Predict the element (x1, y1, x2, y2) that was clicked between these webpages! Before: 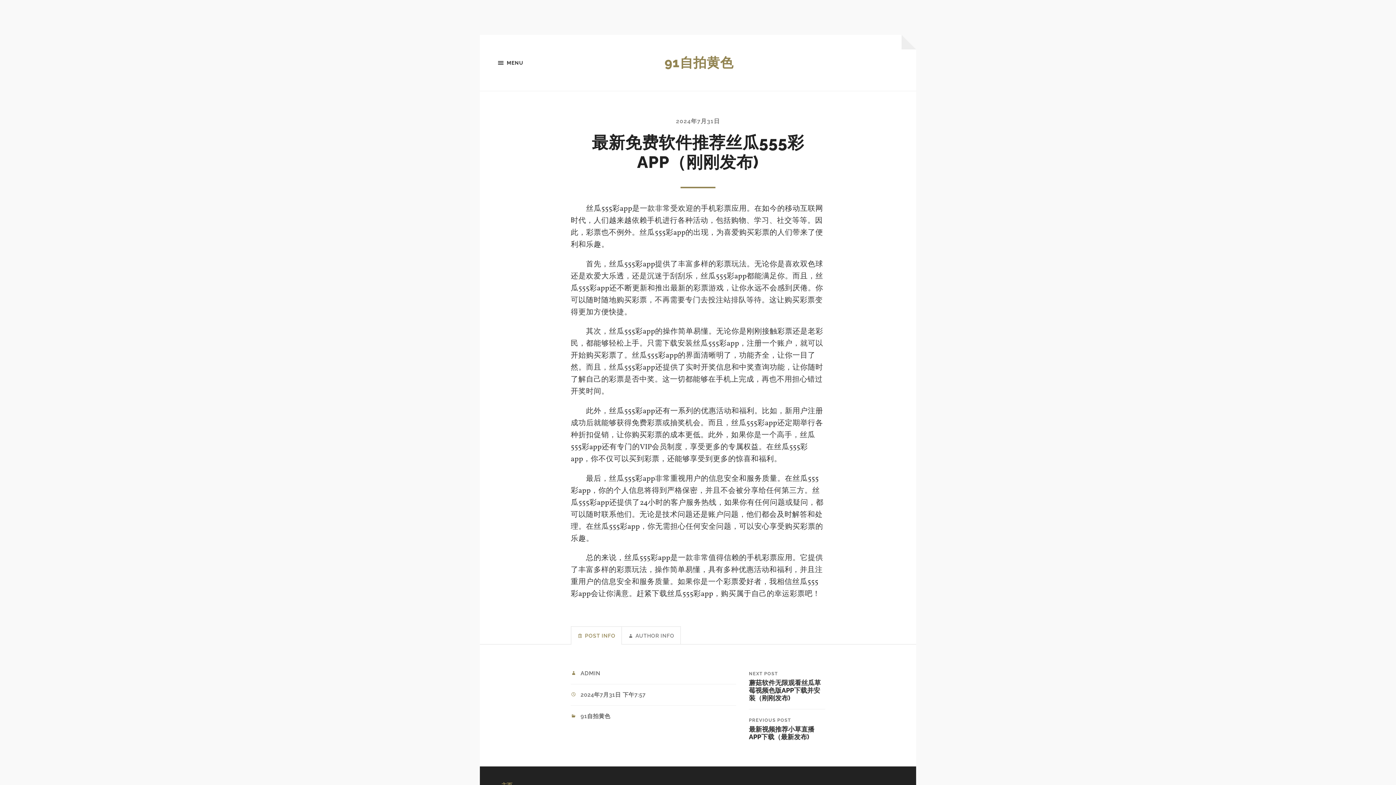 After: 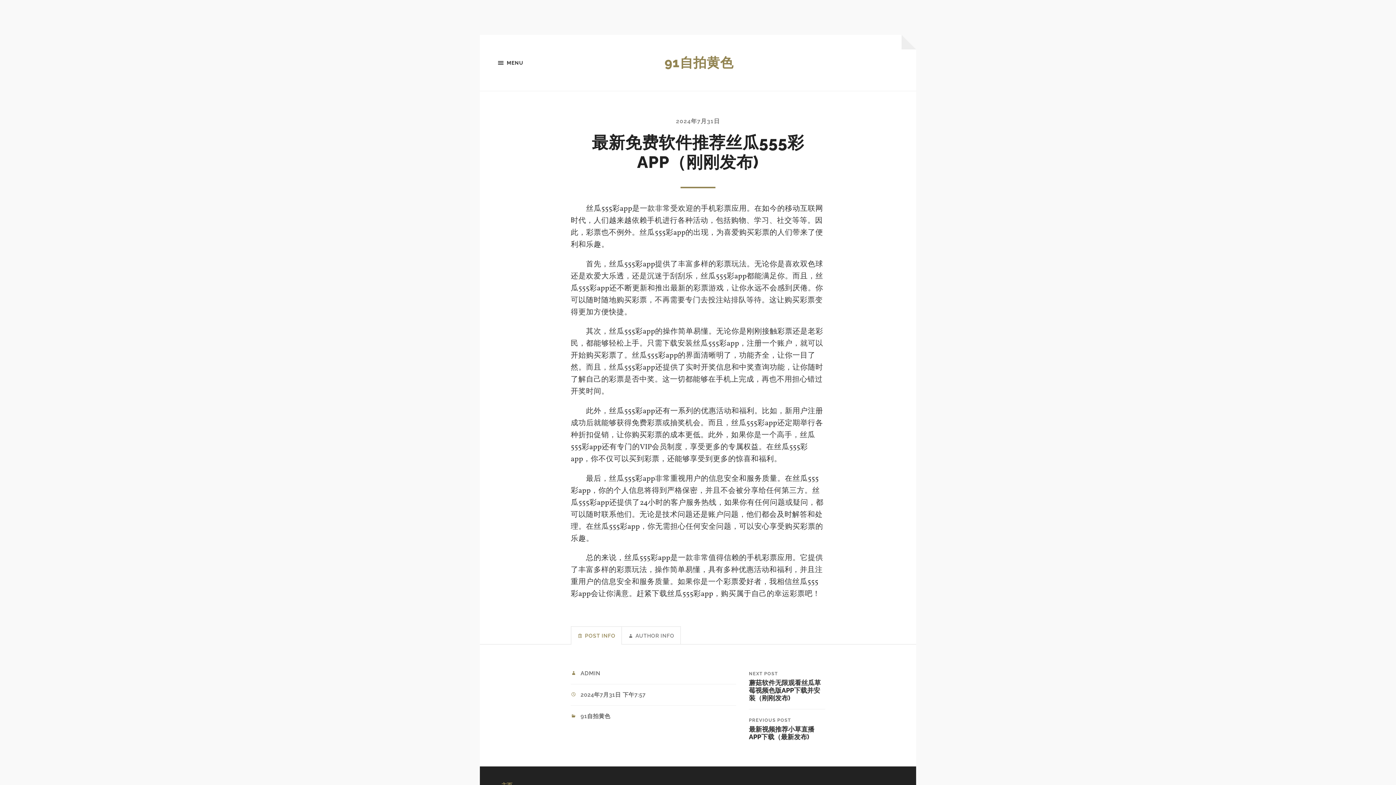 Action: bbox: (580, 691, 645, 698) label: 2024年7月31日 下午7:57